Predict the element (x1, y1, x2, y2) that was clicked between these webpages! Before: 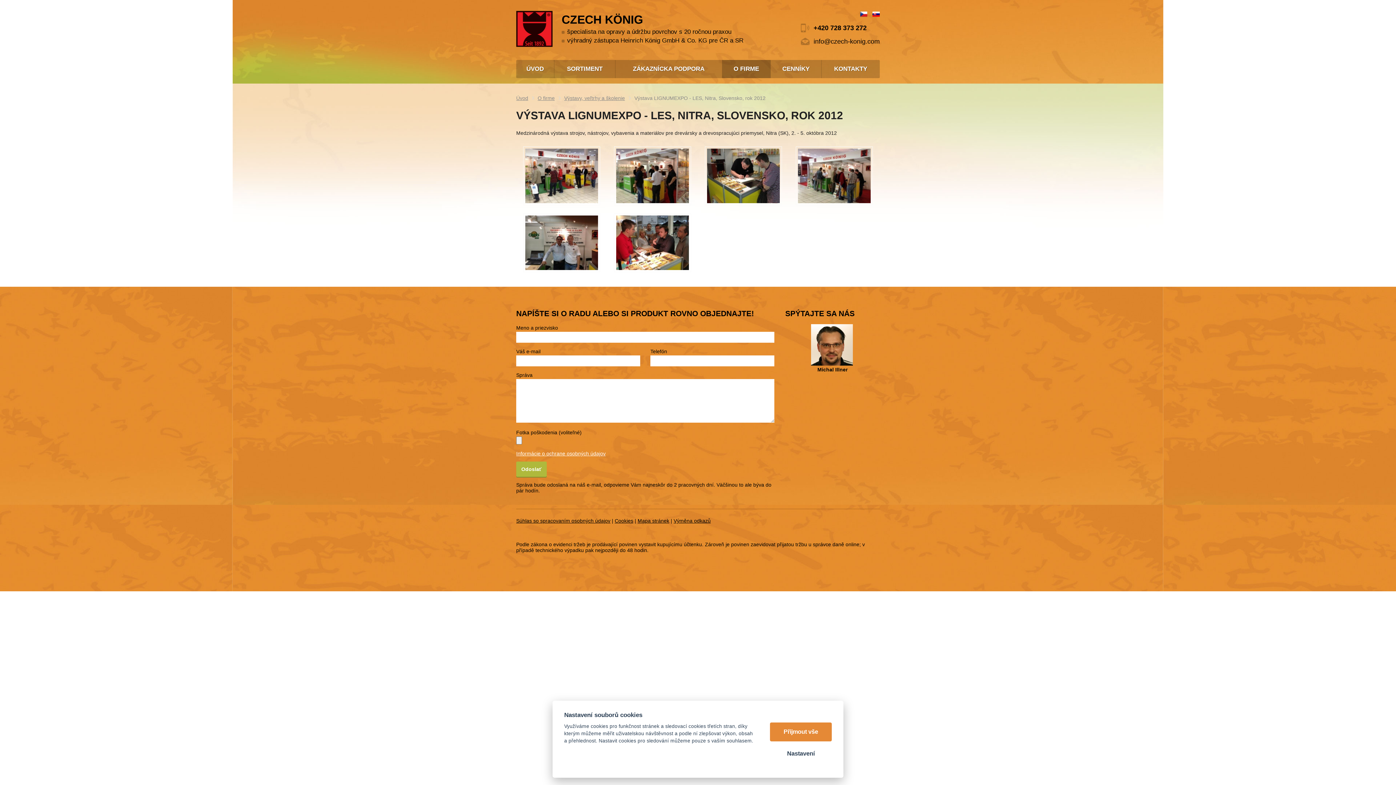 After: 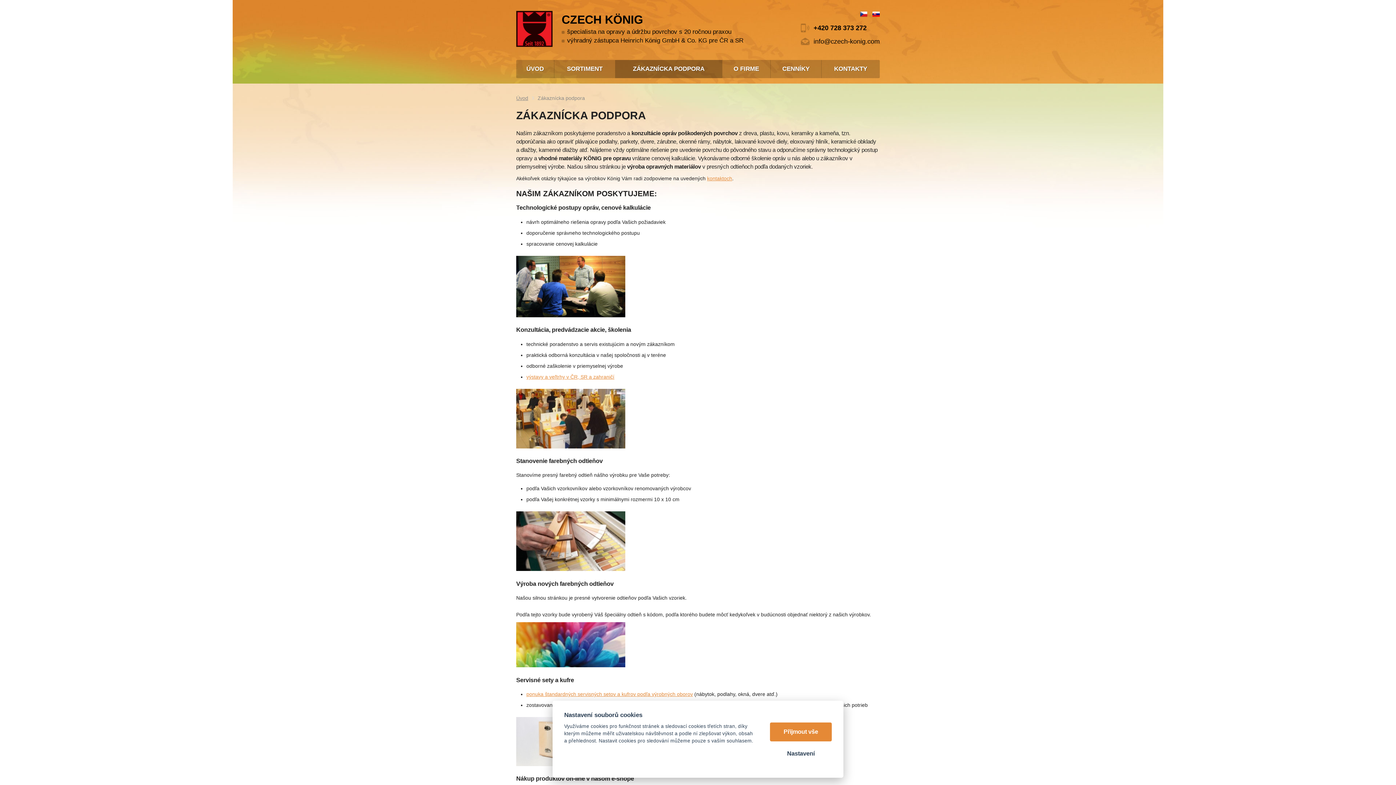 Action: label: ZÁKAZNÍCKA PODPORA bbox: (615, 59, 722, 78)